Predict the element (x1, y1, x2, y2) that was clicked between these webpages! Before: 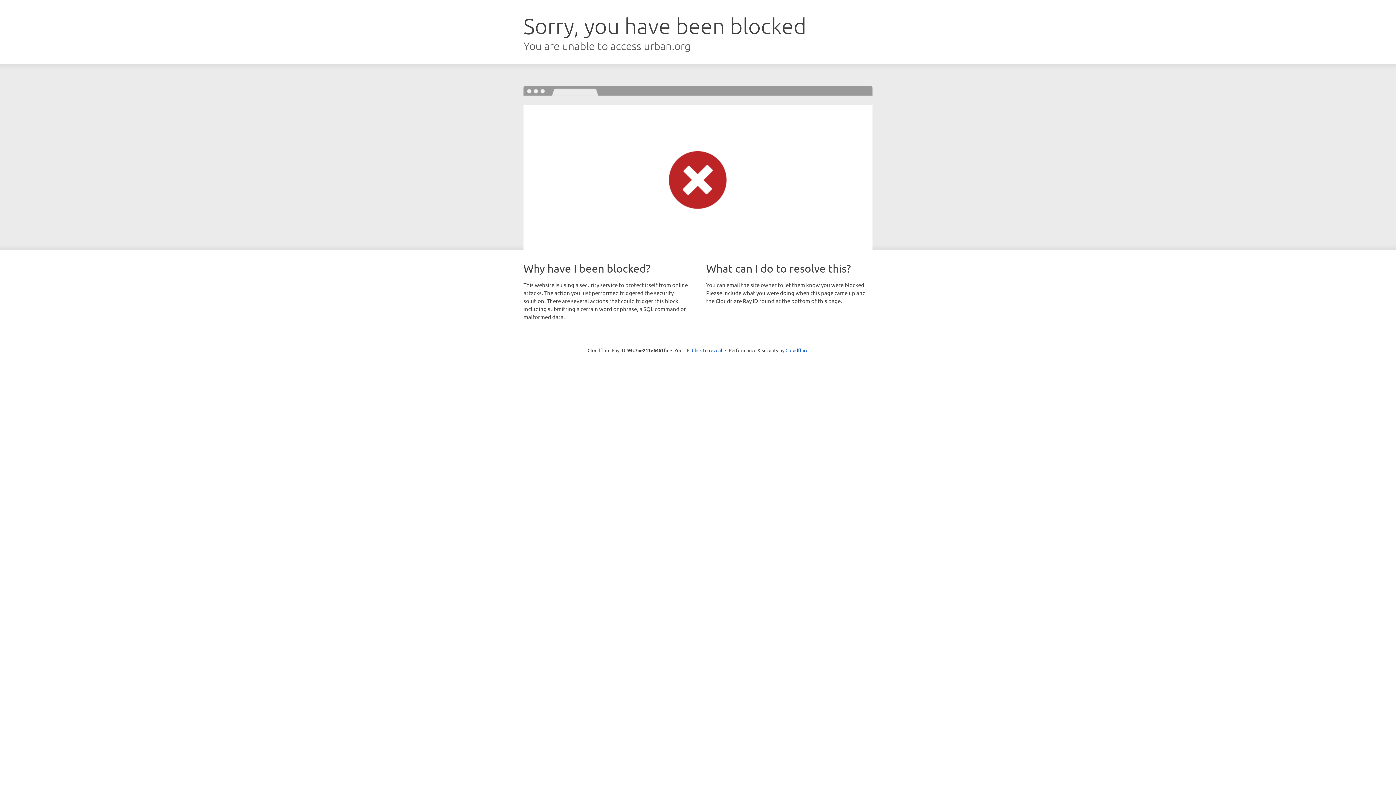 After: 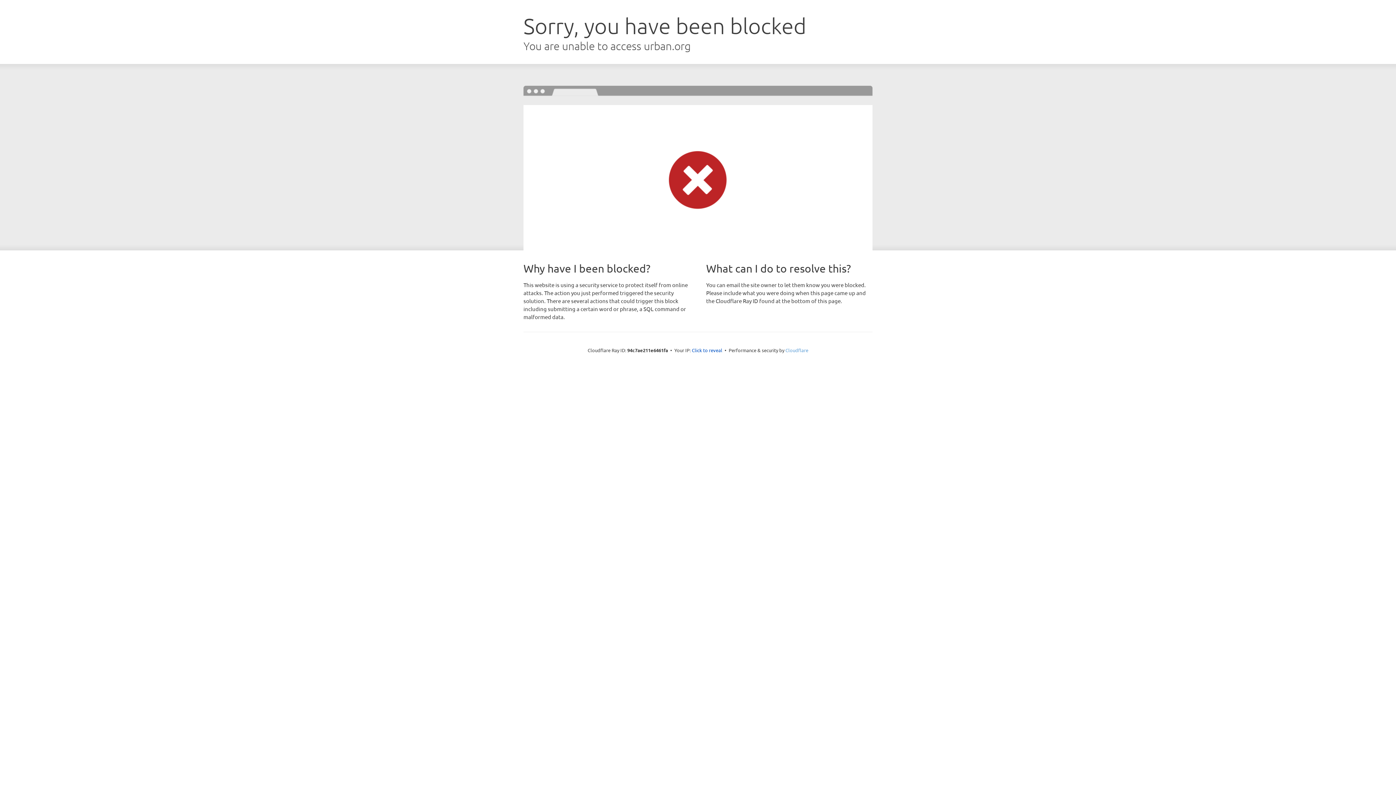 Action: label: Cloudflare bbox: (785, 347, 808, 353)